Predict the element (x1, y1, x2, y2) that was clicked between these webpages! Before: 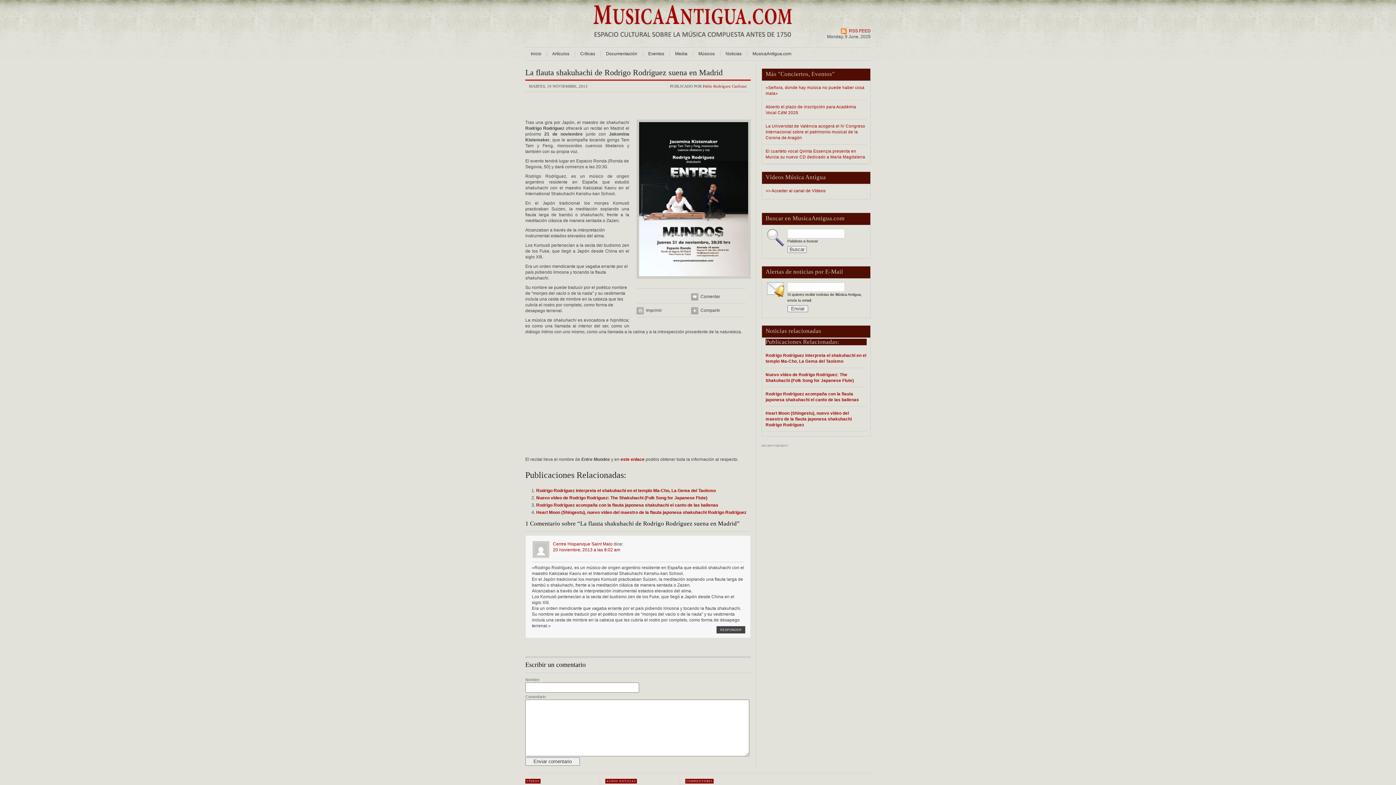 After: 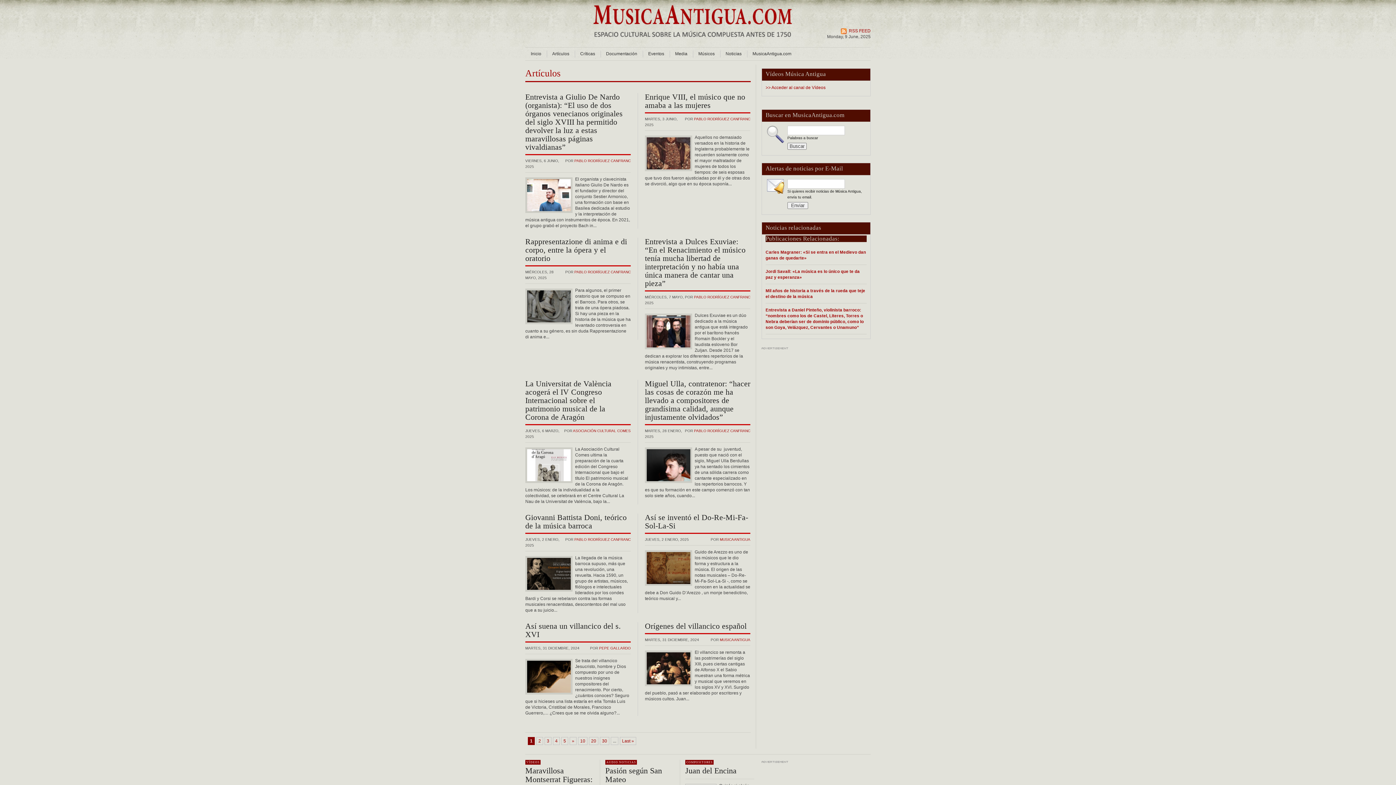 Action: bbox: (546, 47, 574, 60) label: Artículos